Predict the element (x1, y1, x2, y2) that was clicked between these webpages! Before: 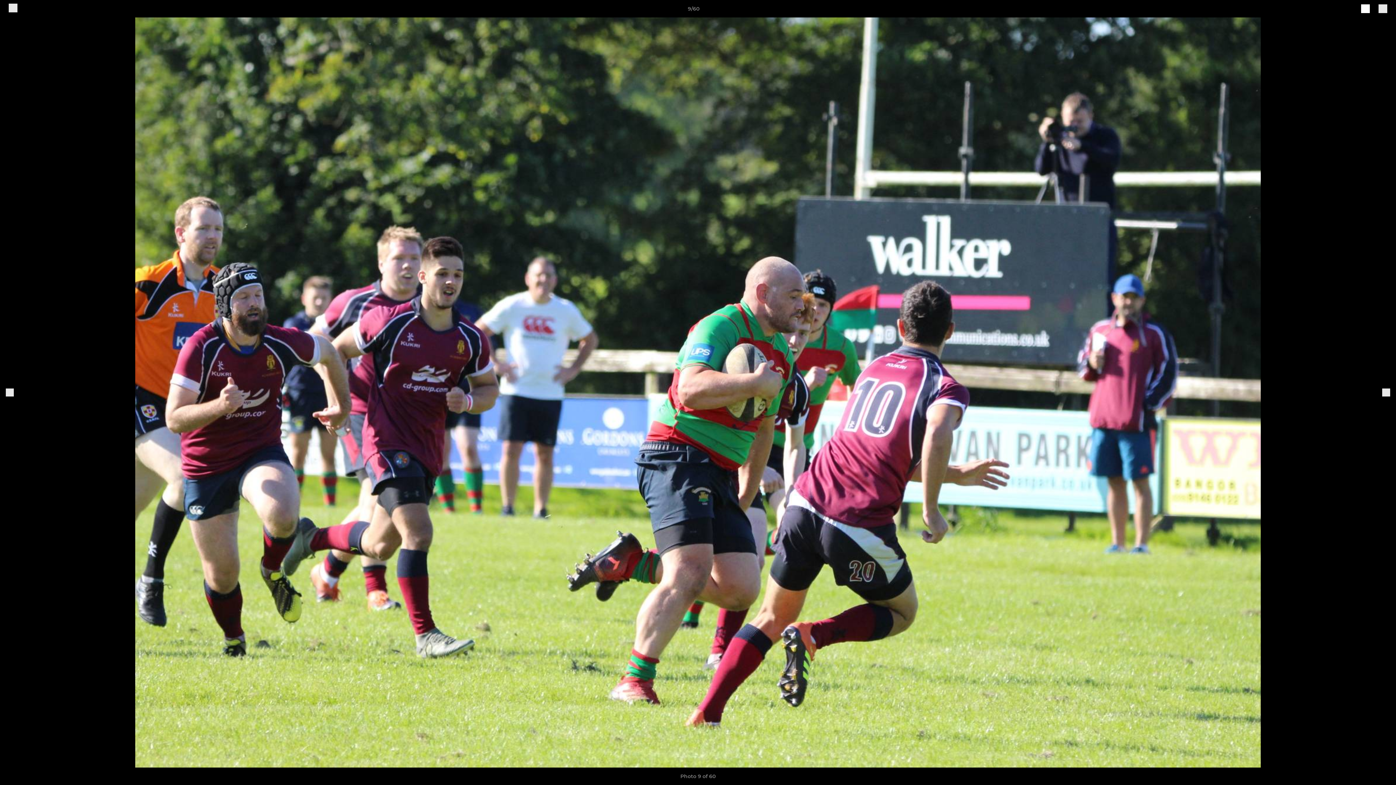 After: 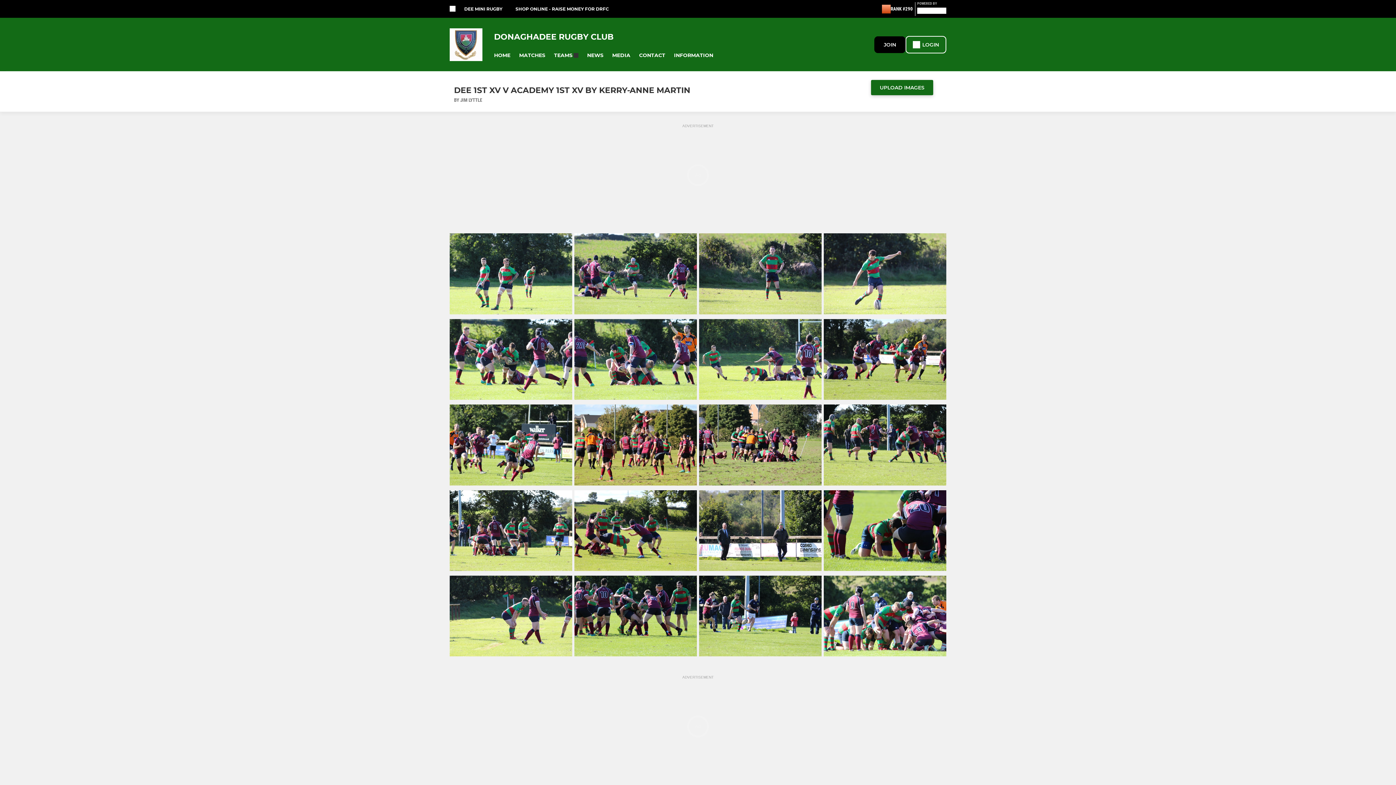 Action: bbox: (8, 3, 17, 13)